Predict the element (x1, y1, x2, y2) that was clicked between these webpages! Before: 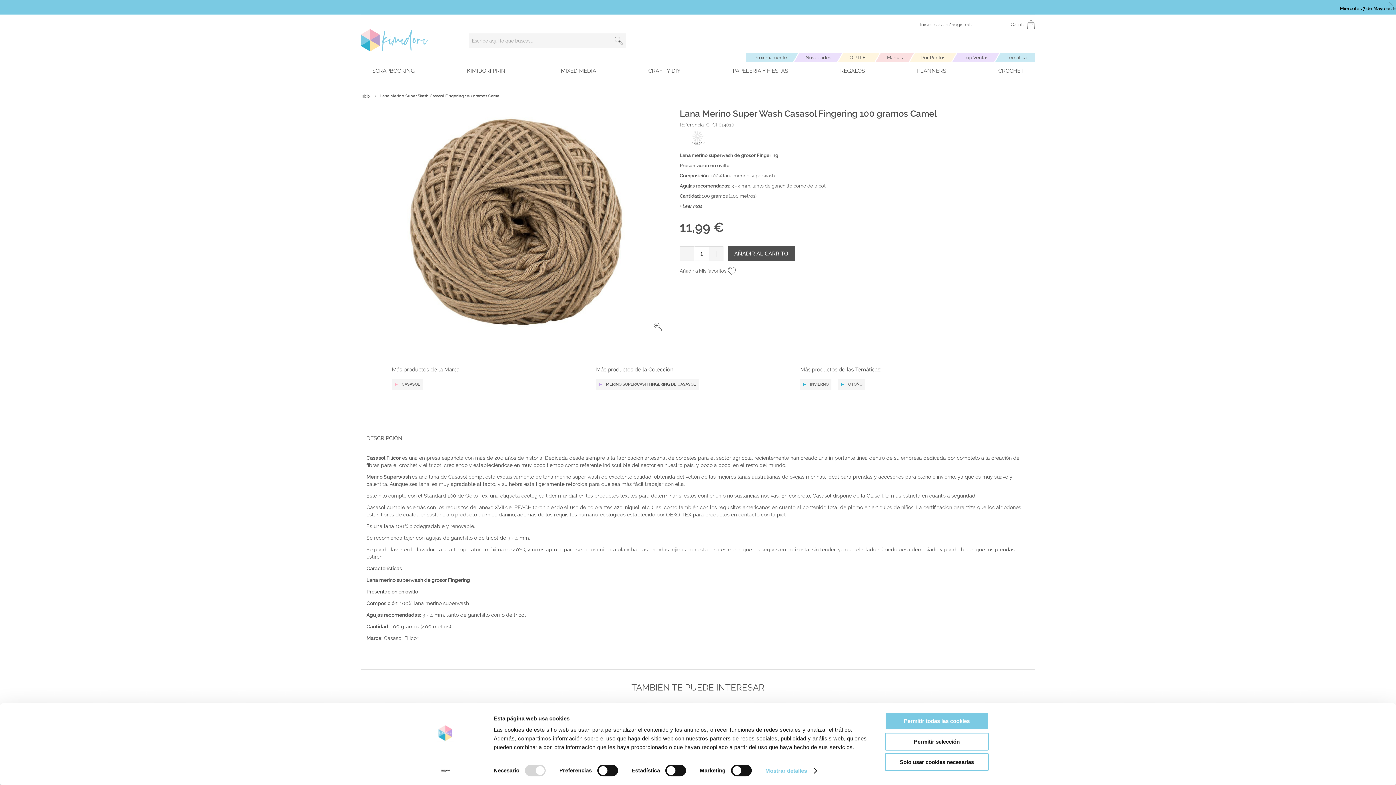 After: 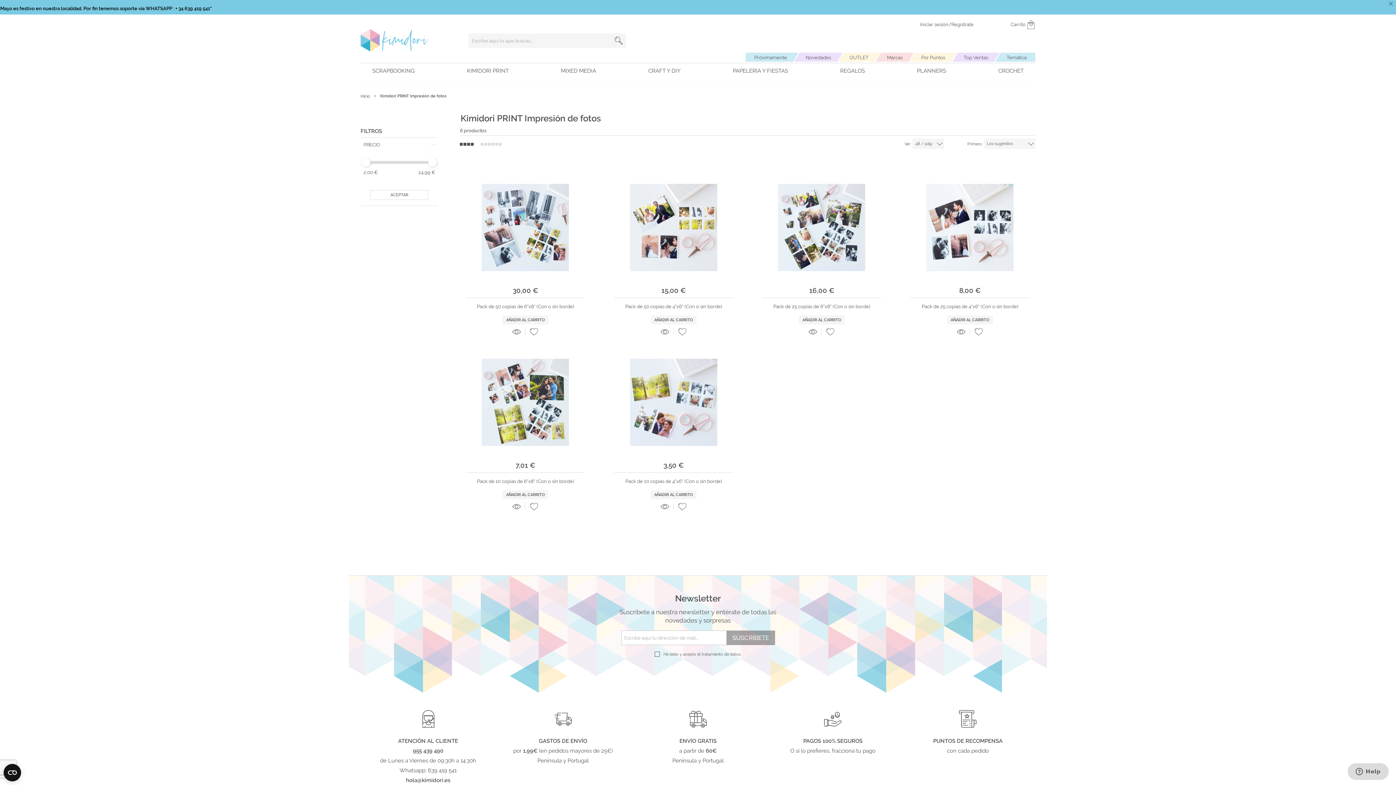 Action: label: KIMIDORI PRINT bbox: (461, 63, 514, 78)